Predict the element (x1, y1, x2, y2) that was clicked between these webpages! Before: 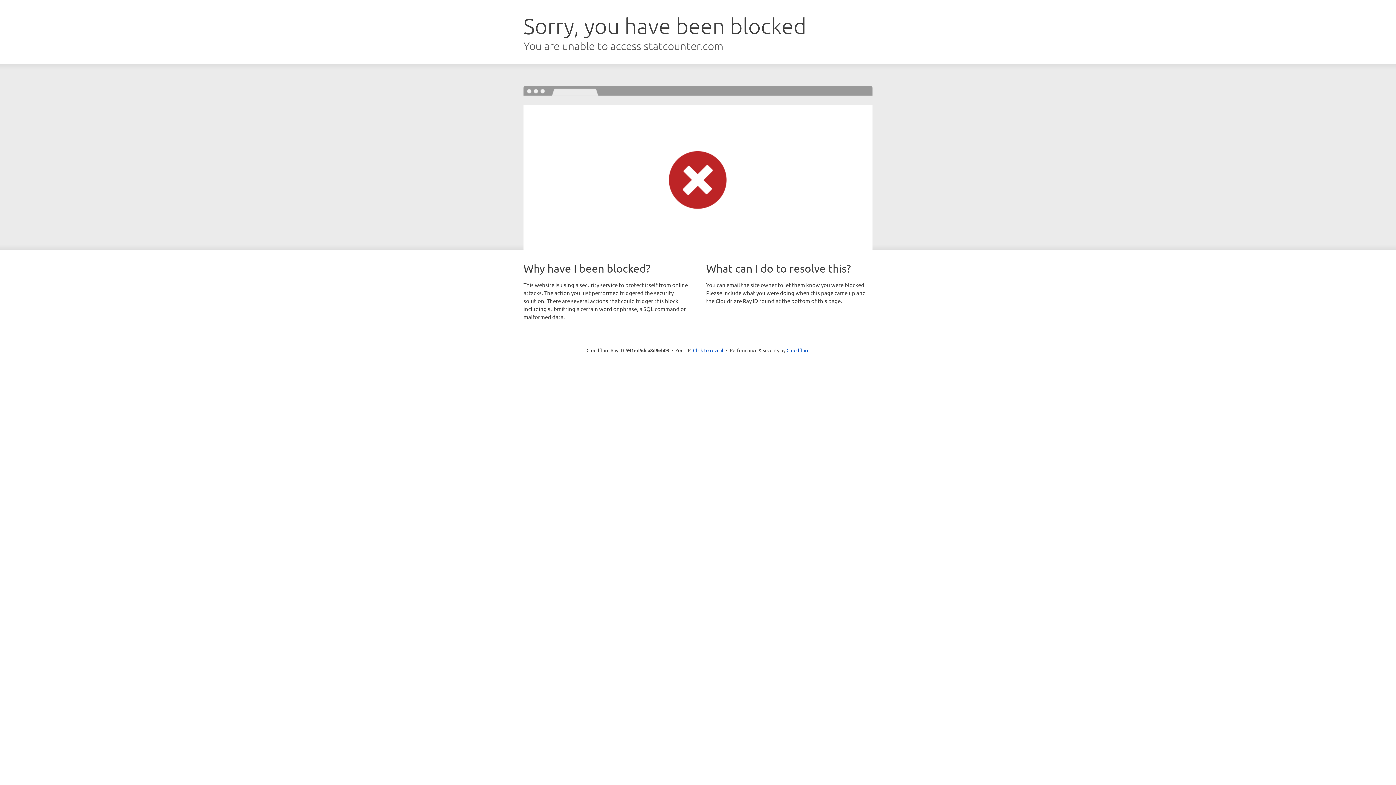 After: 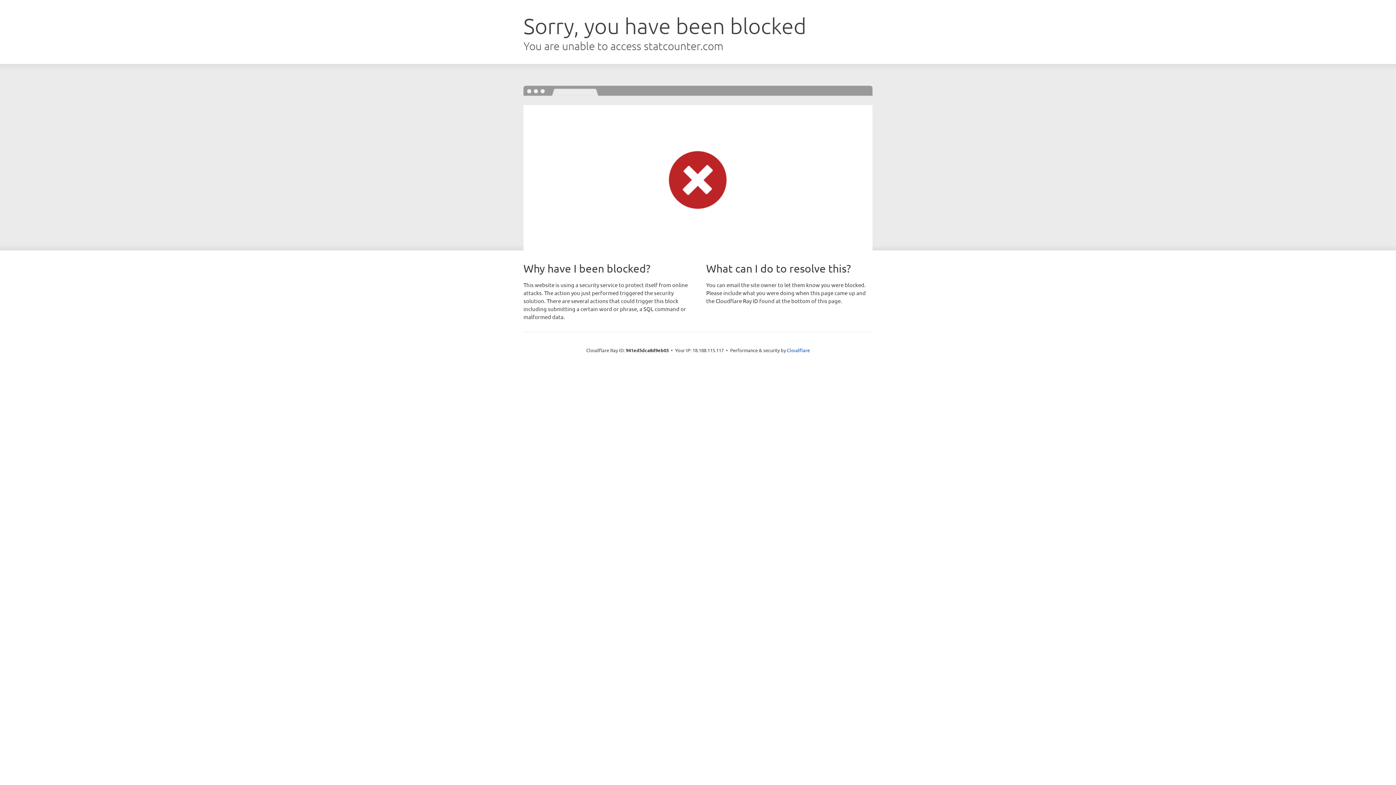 Action: bbox: (693, 346, 723, 353) label: Click to reveal